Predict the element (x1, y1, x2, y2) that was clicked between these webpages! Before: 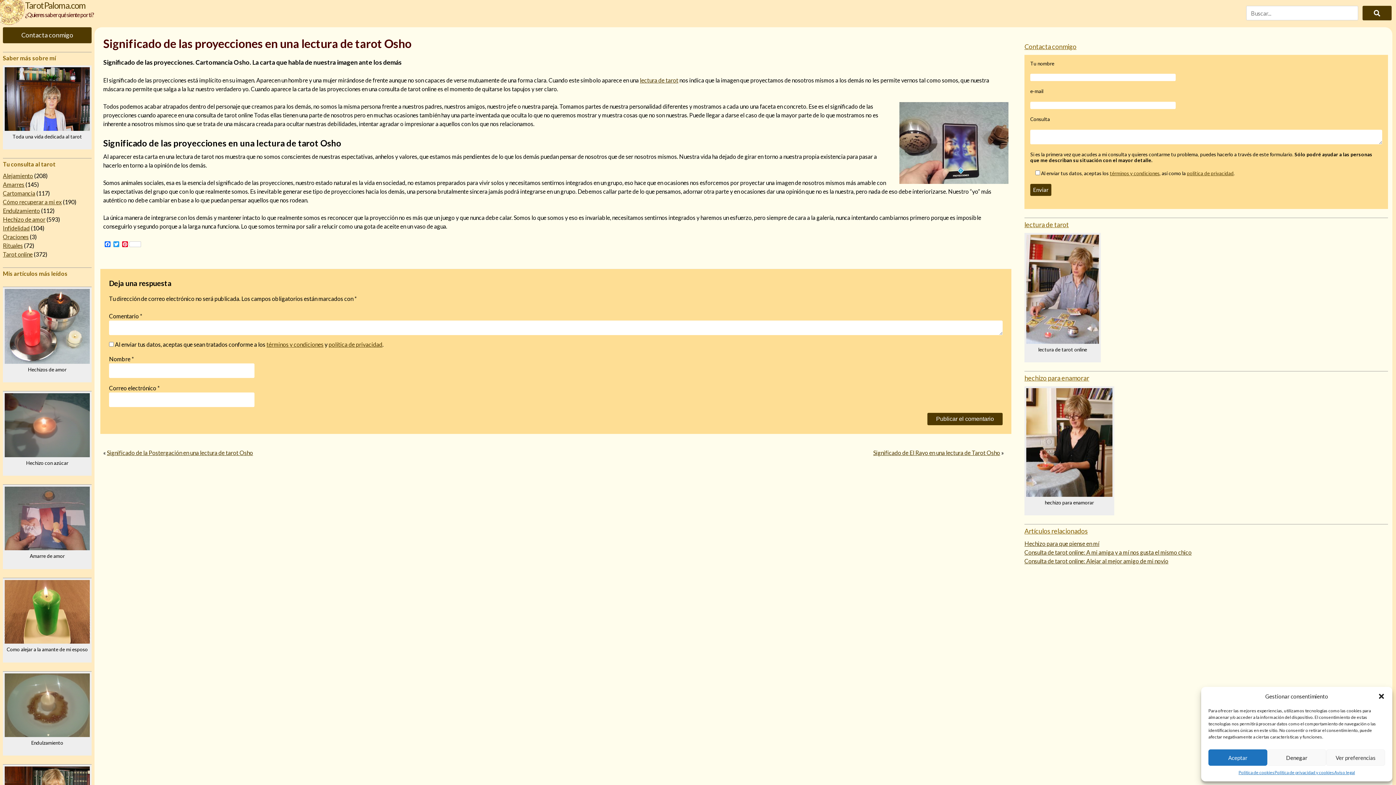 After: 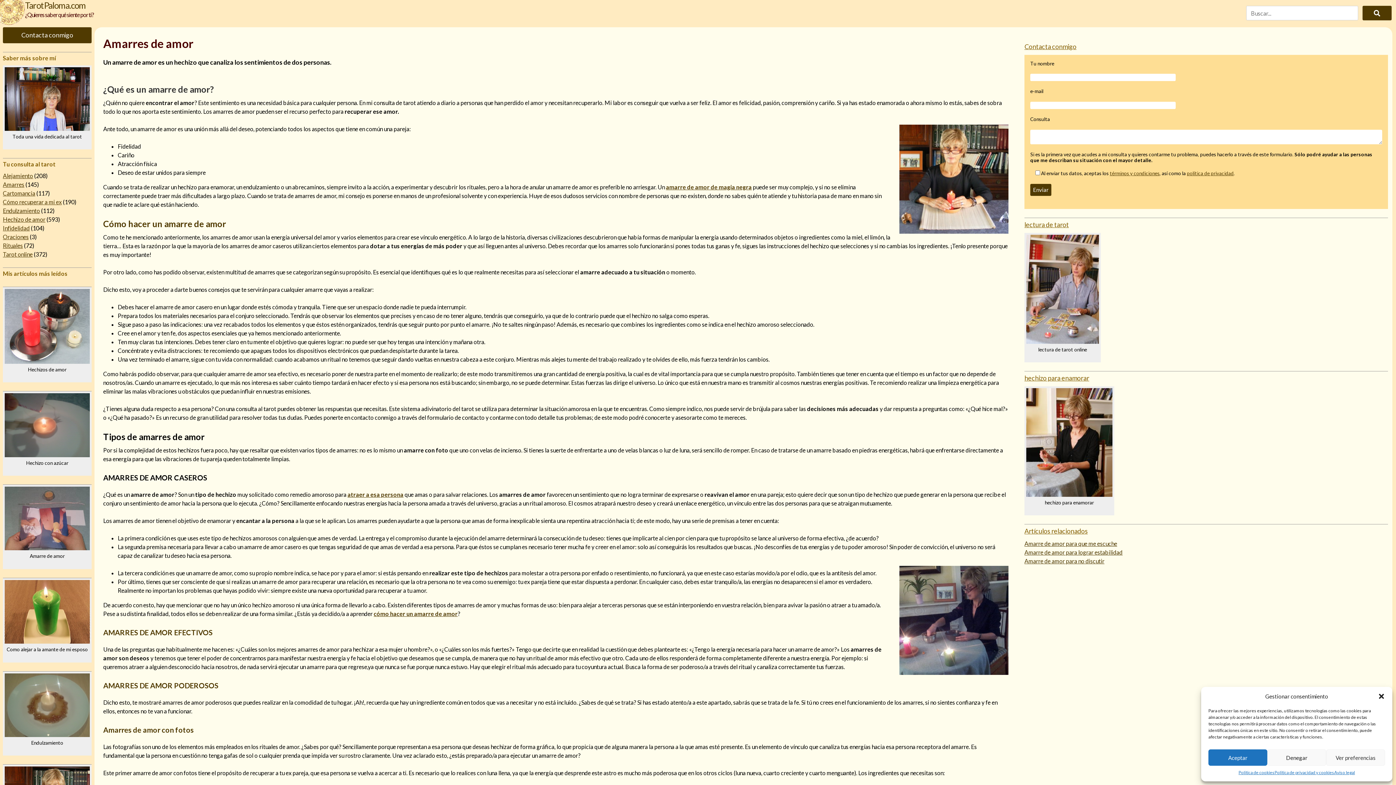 Action: bbox: (4, 544, 89, 551)